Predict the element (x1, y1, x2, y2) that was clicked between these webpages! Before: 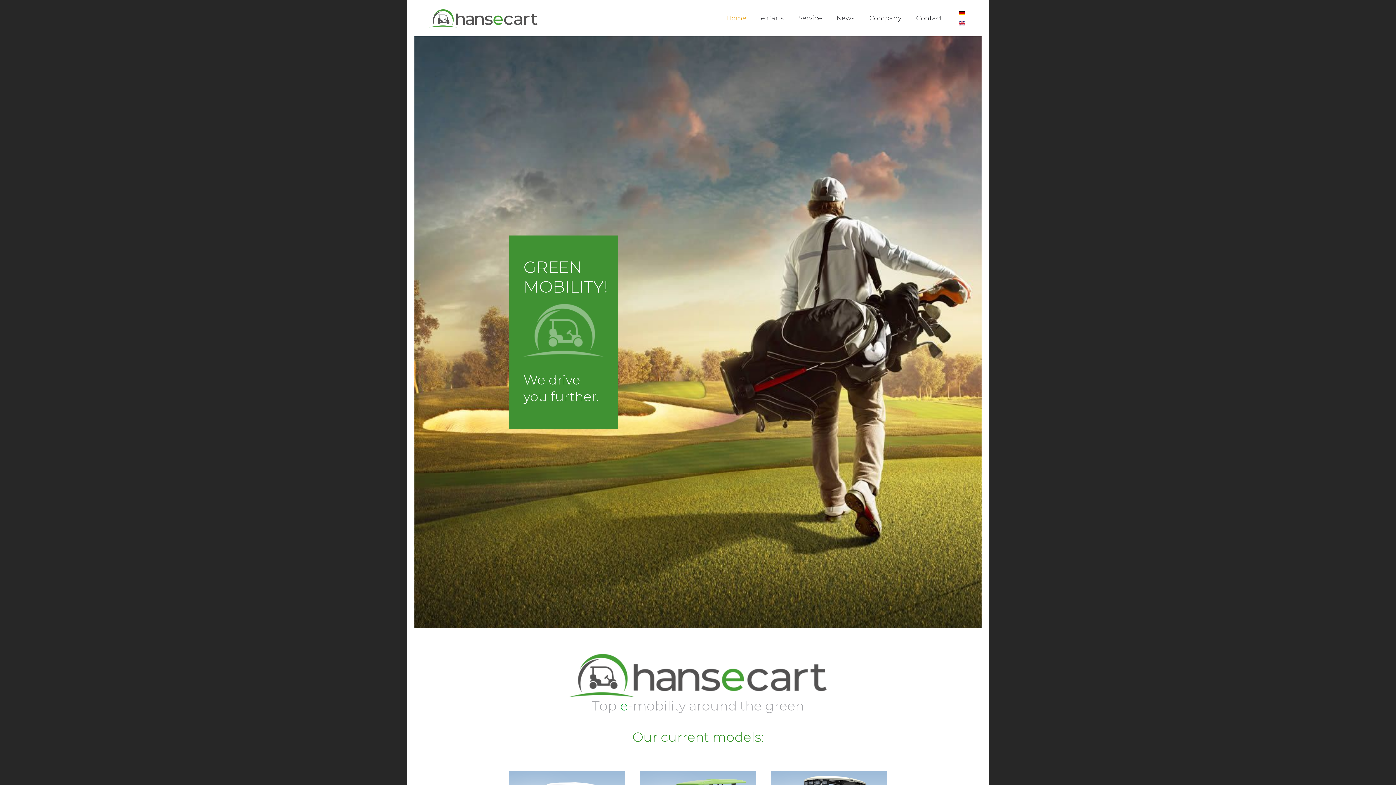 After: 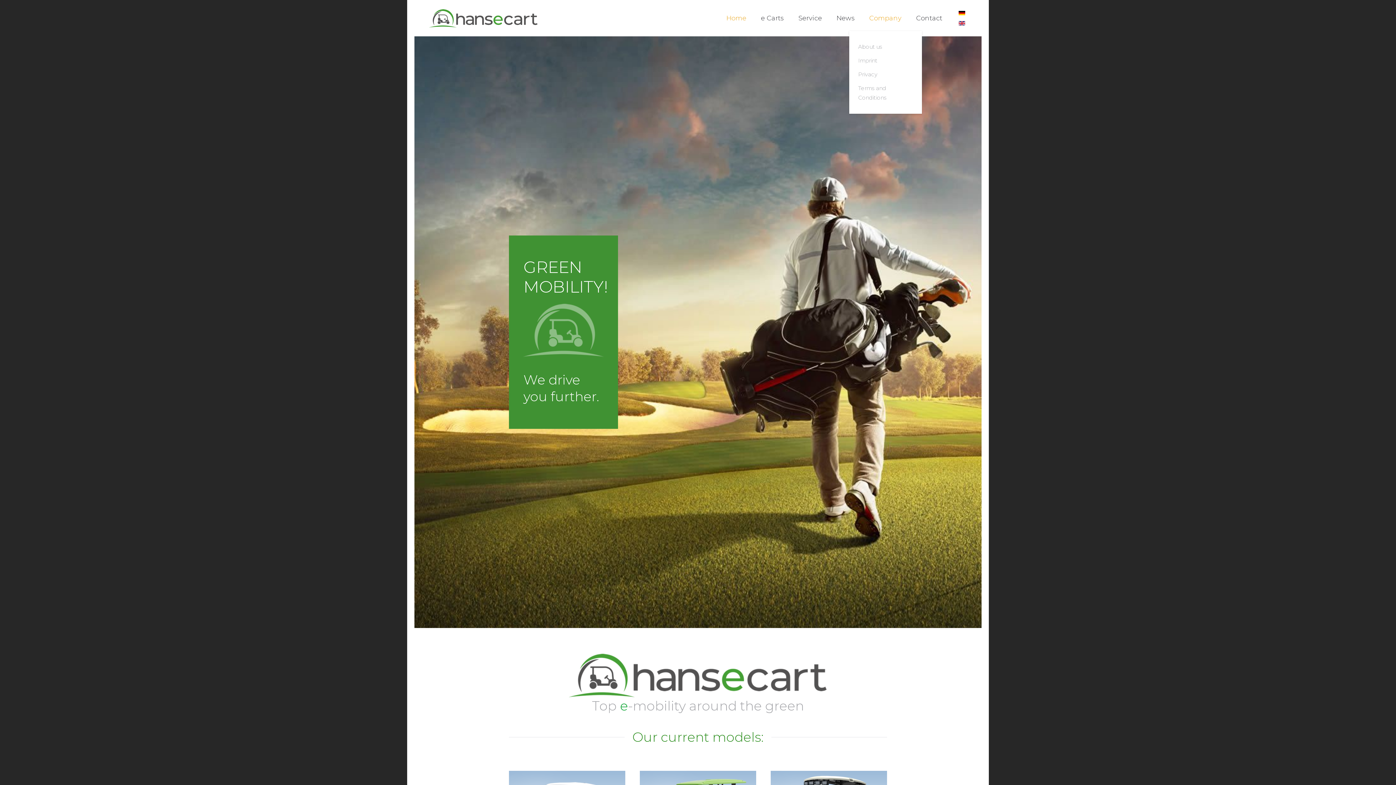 Action: label: Company bbox: (862, 0, 909, 36)